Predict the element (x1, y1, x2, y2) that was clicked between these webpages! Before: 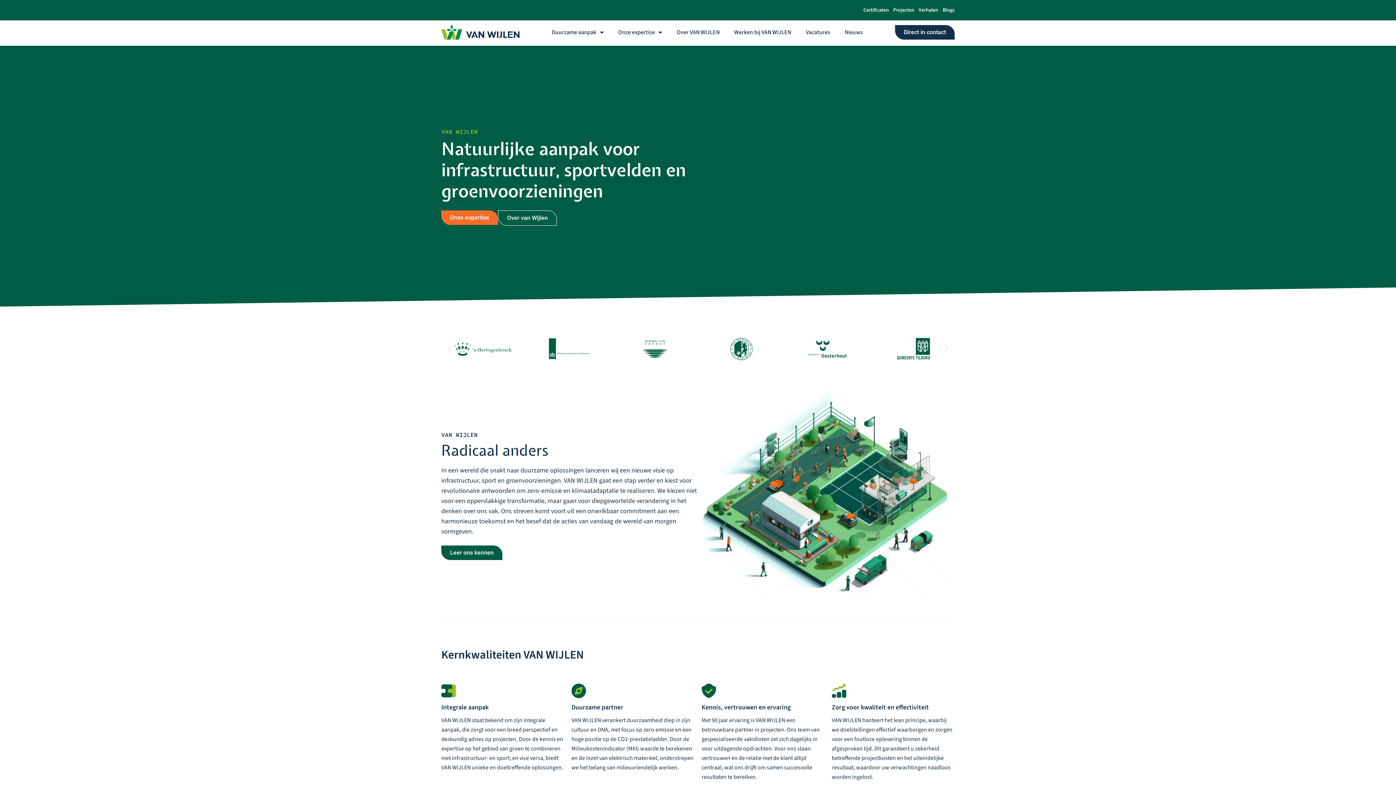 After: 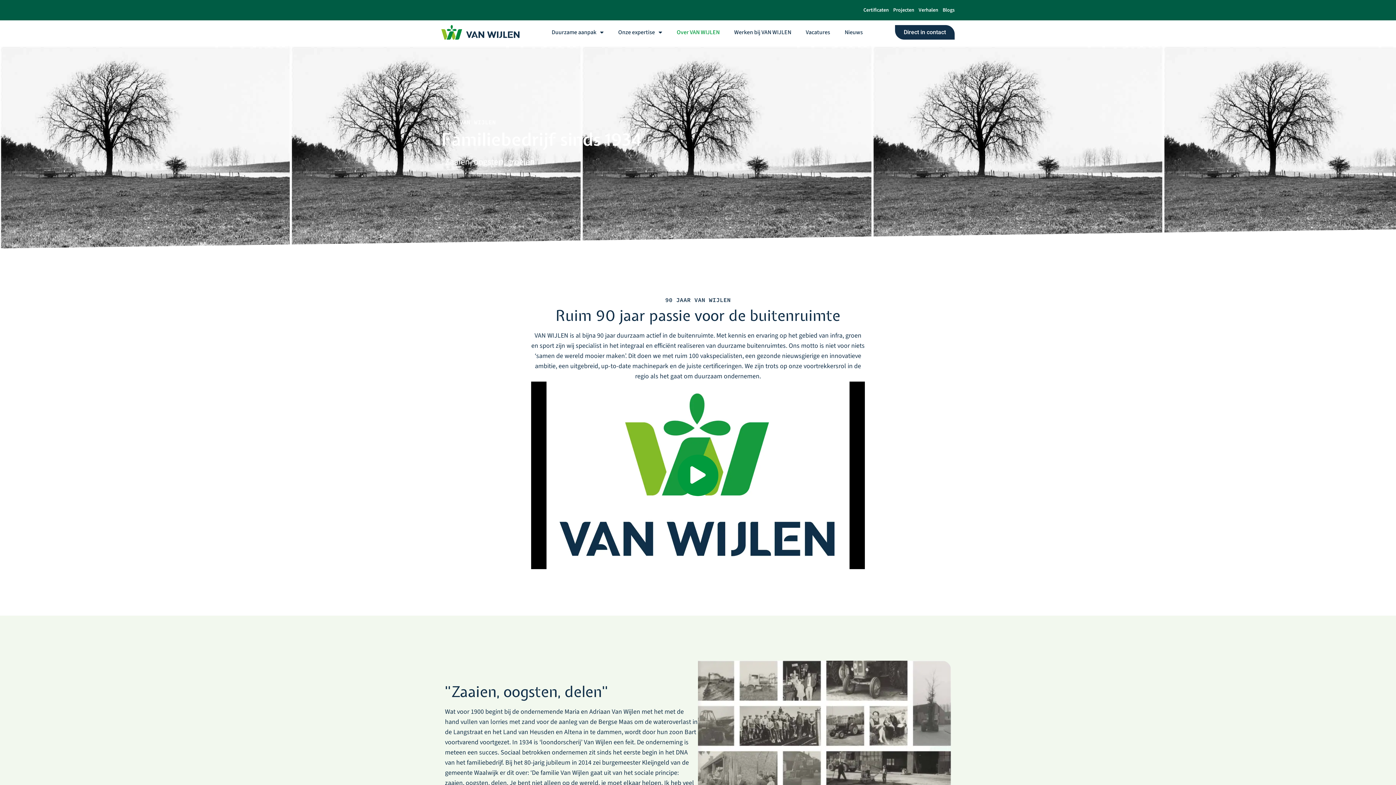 Action: label: Over van Wijlen bbox: (498, 210, 557, 225)